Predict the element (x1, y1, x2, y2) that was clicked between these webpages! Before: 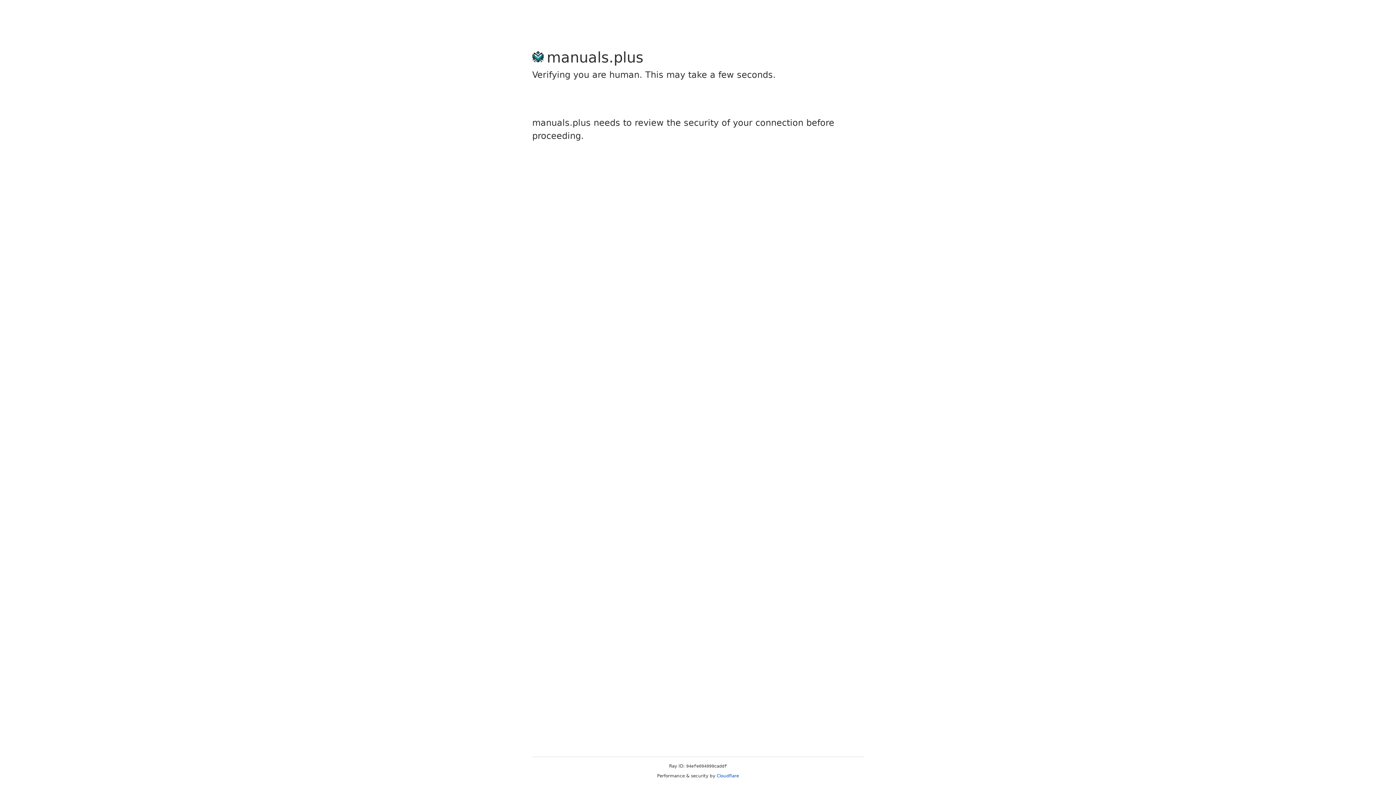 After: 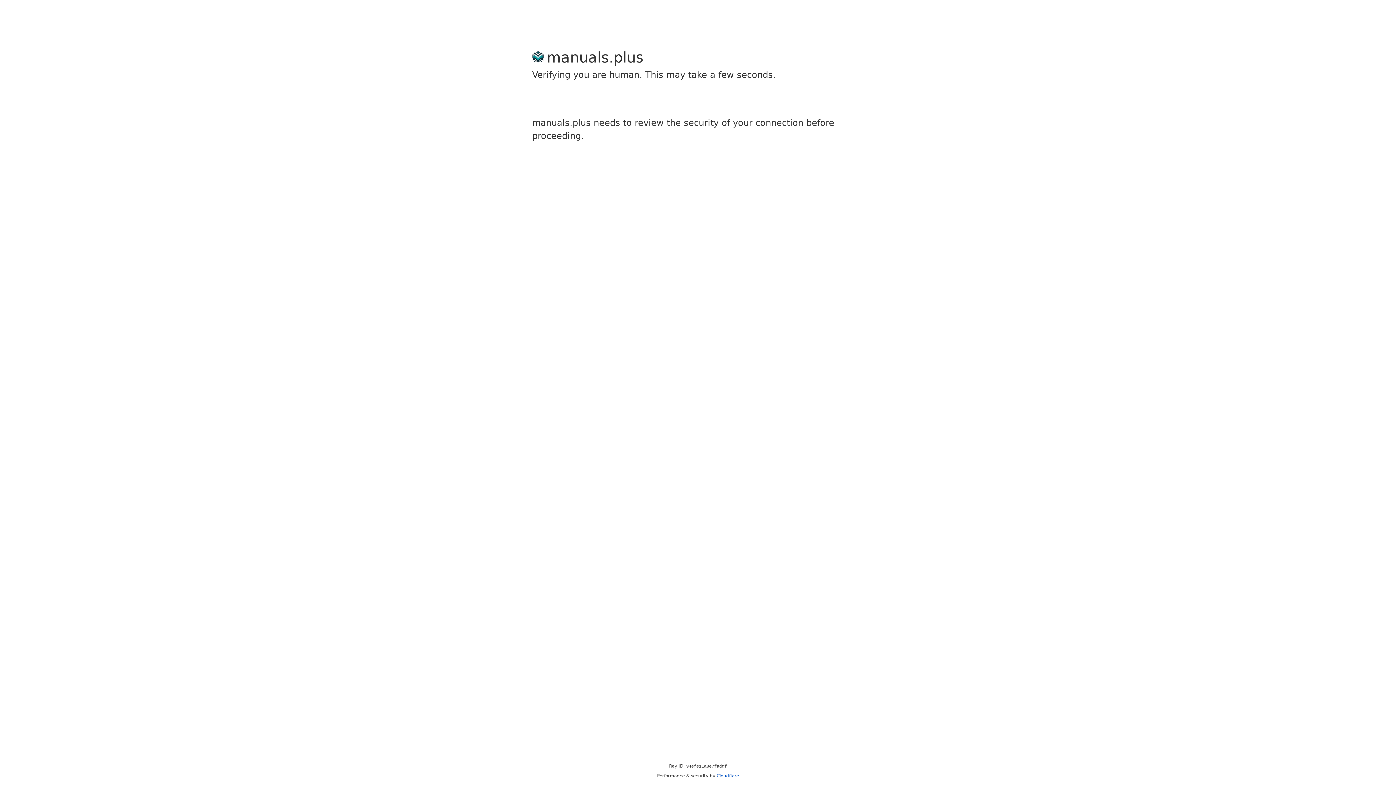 Action: bbox: (716, 773, 739, 778) label: Cloudflare